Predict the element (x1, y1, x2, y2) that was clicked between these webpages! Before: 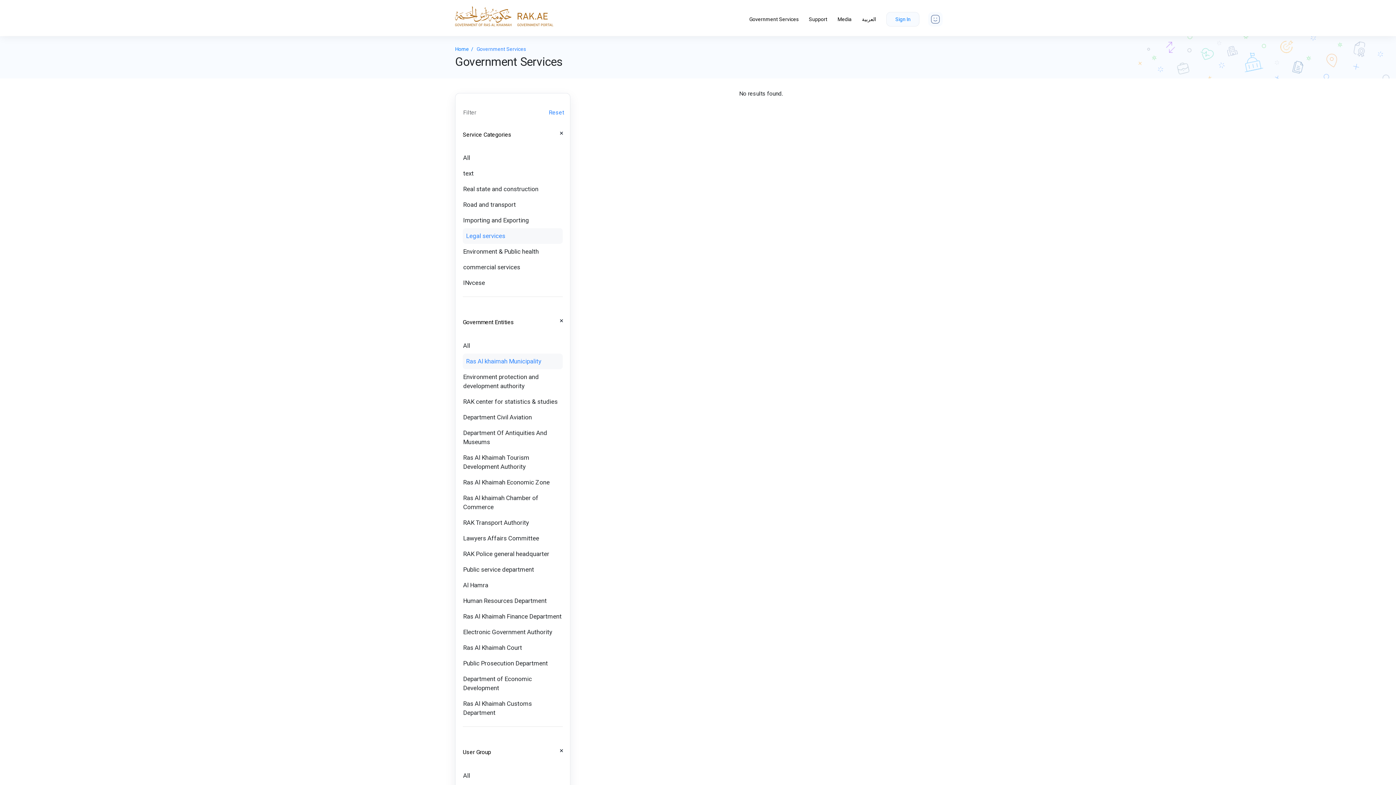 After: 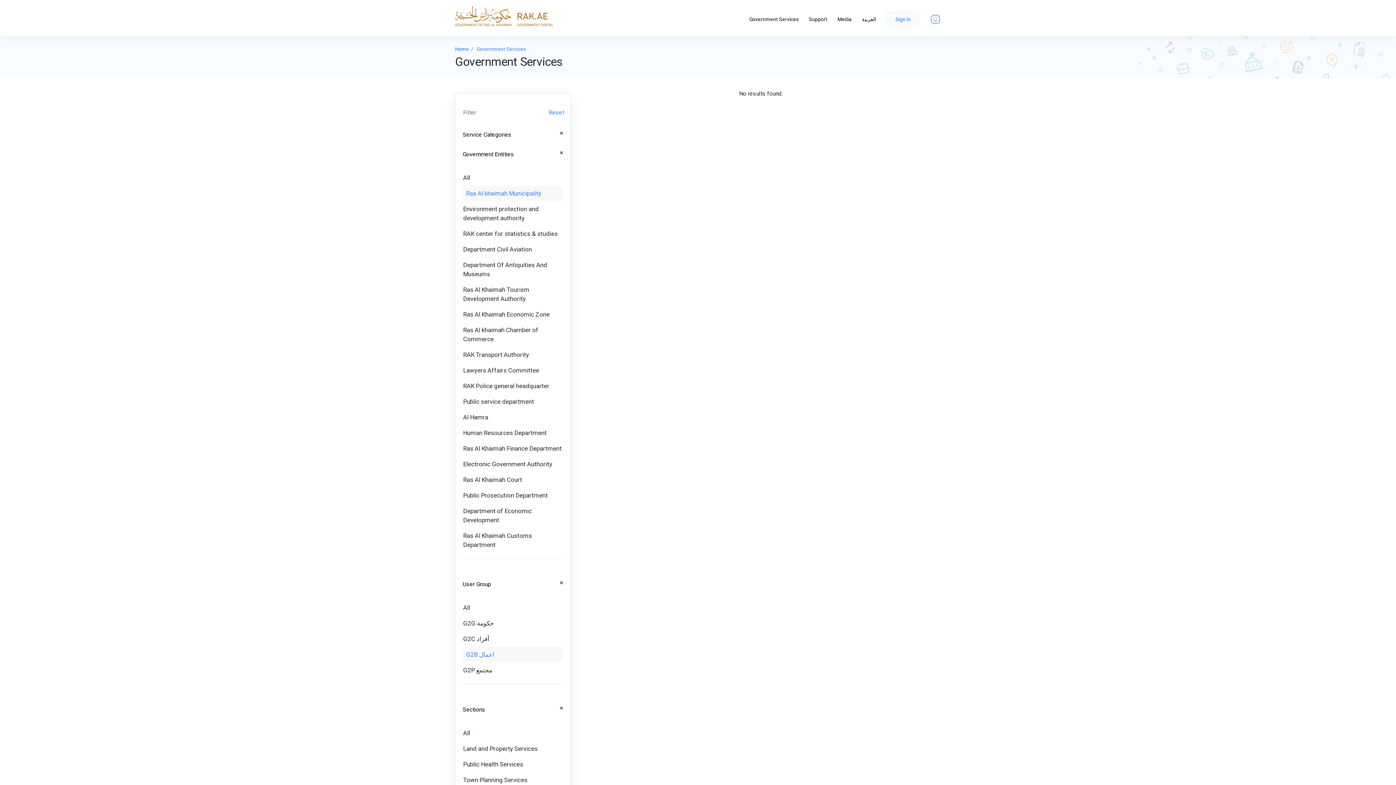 Action: label: Service Categories bbox: (457, 124, 517, 144)